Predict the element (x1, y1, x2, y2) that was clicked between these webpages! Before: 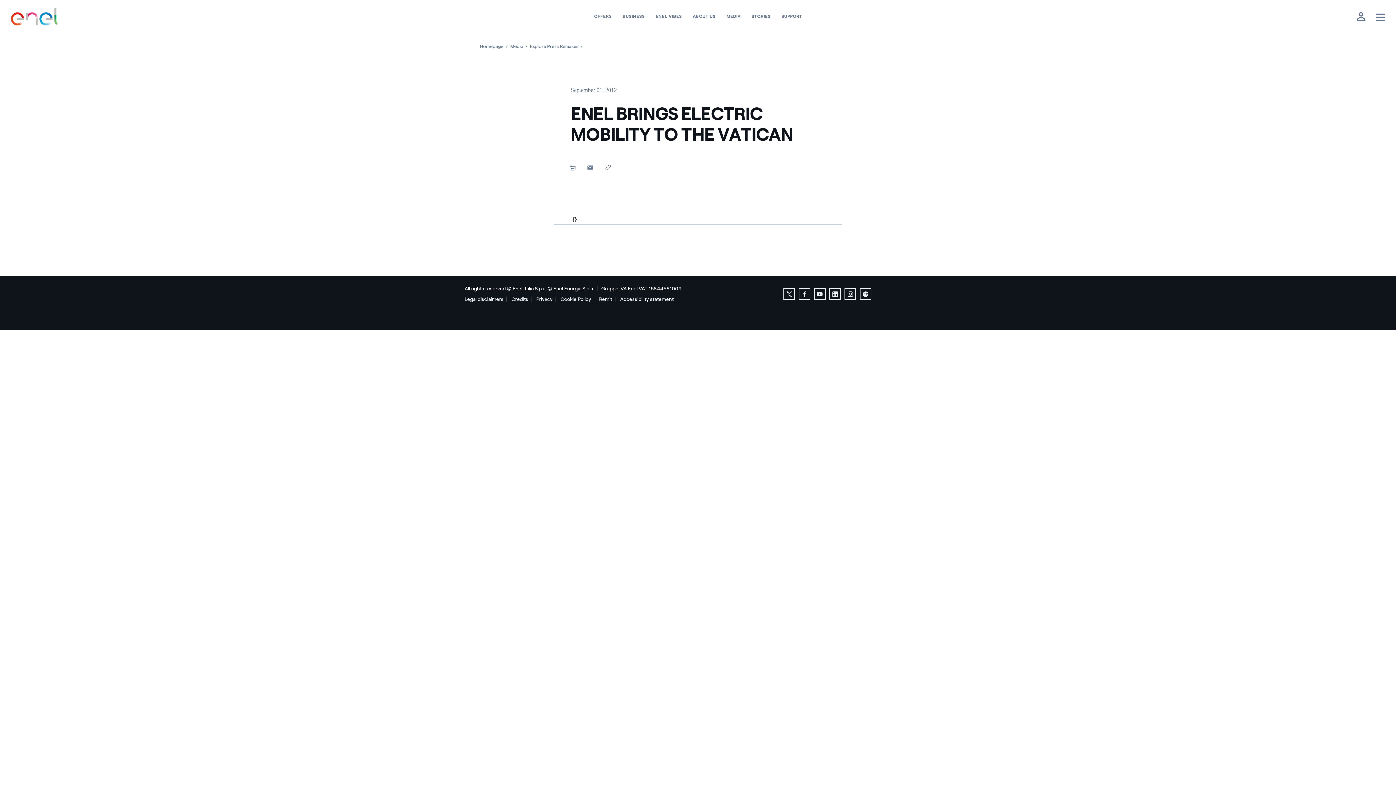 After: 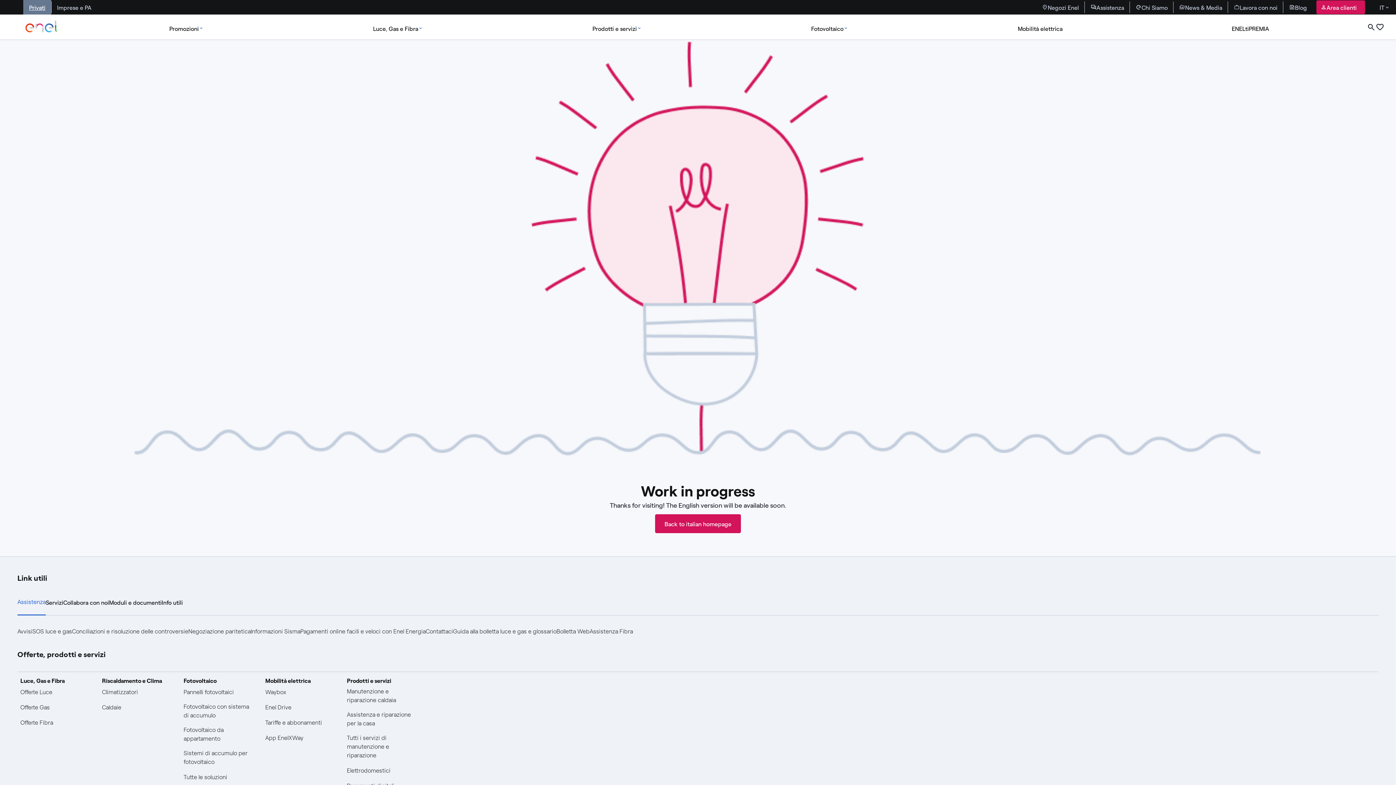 Action: label: Legal disclaimers bbox: (464, 296, 503, 302)